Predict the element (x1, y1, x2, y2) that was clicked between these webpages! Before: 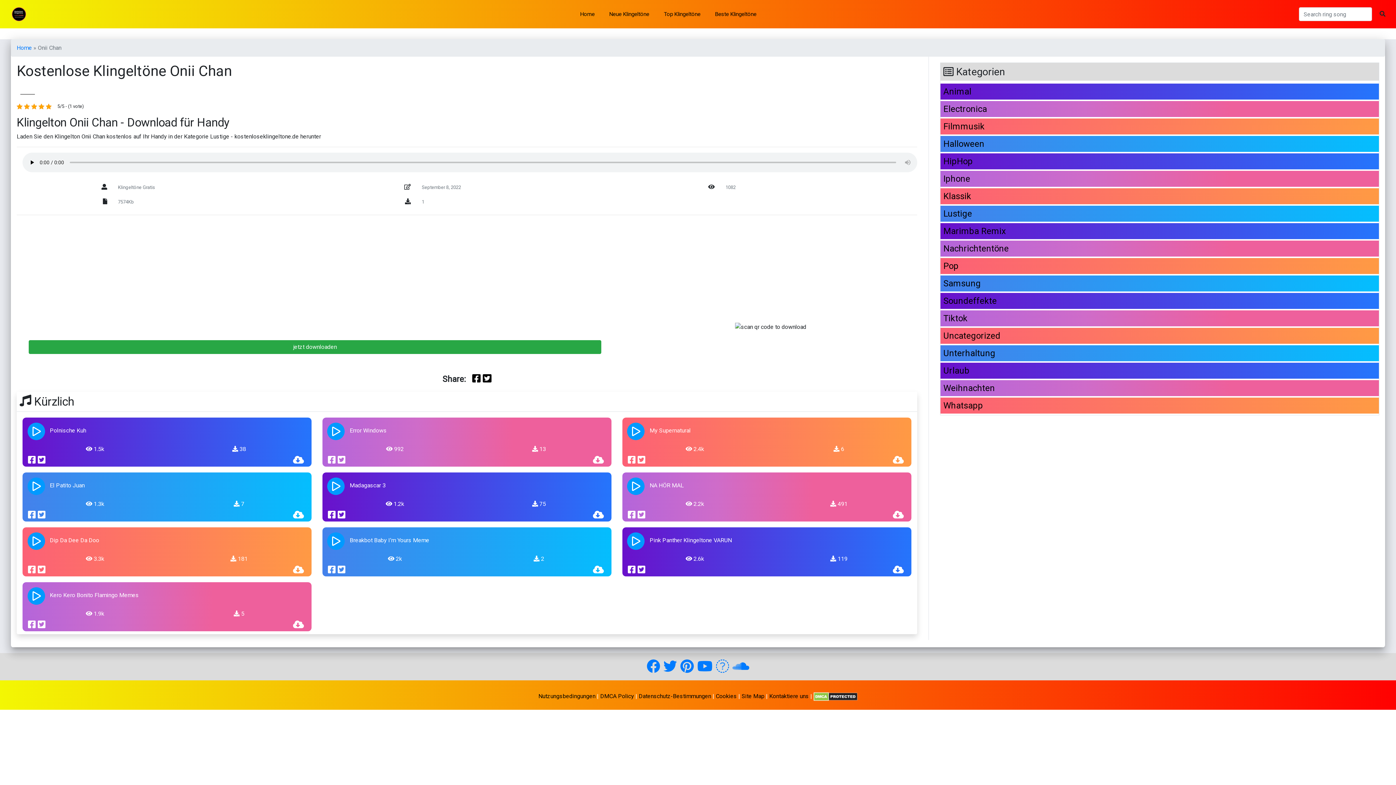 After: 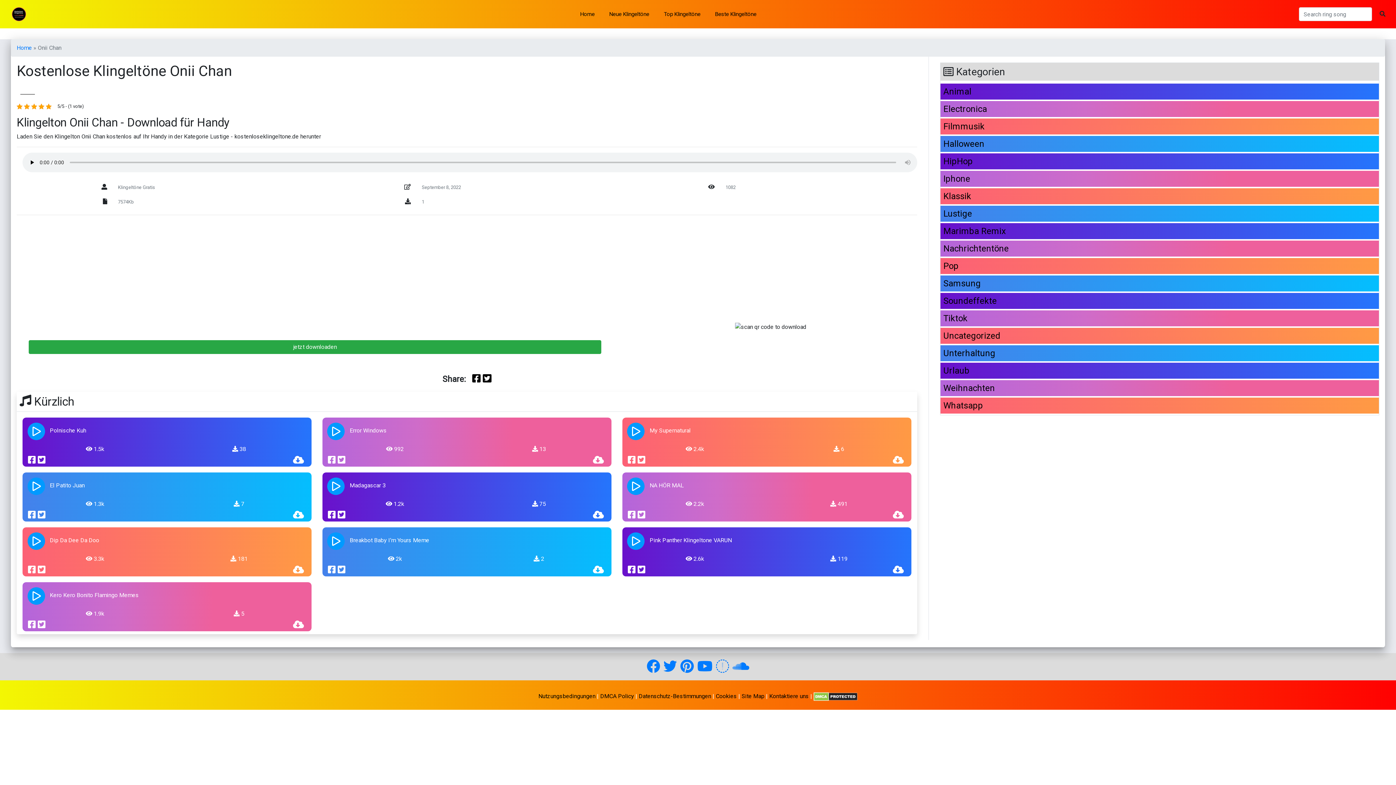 Action: bbox: (627, 563, 635, 576)